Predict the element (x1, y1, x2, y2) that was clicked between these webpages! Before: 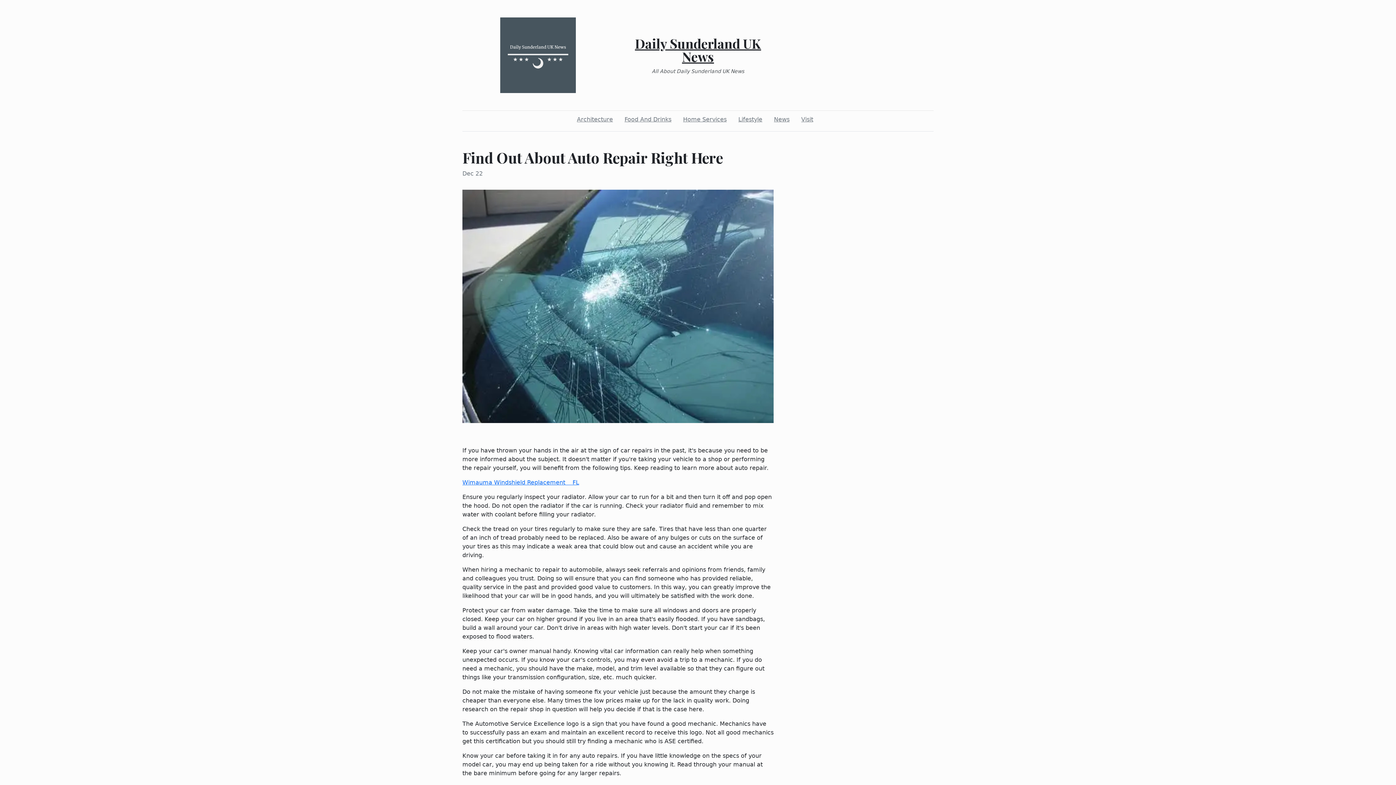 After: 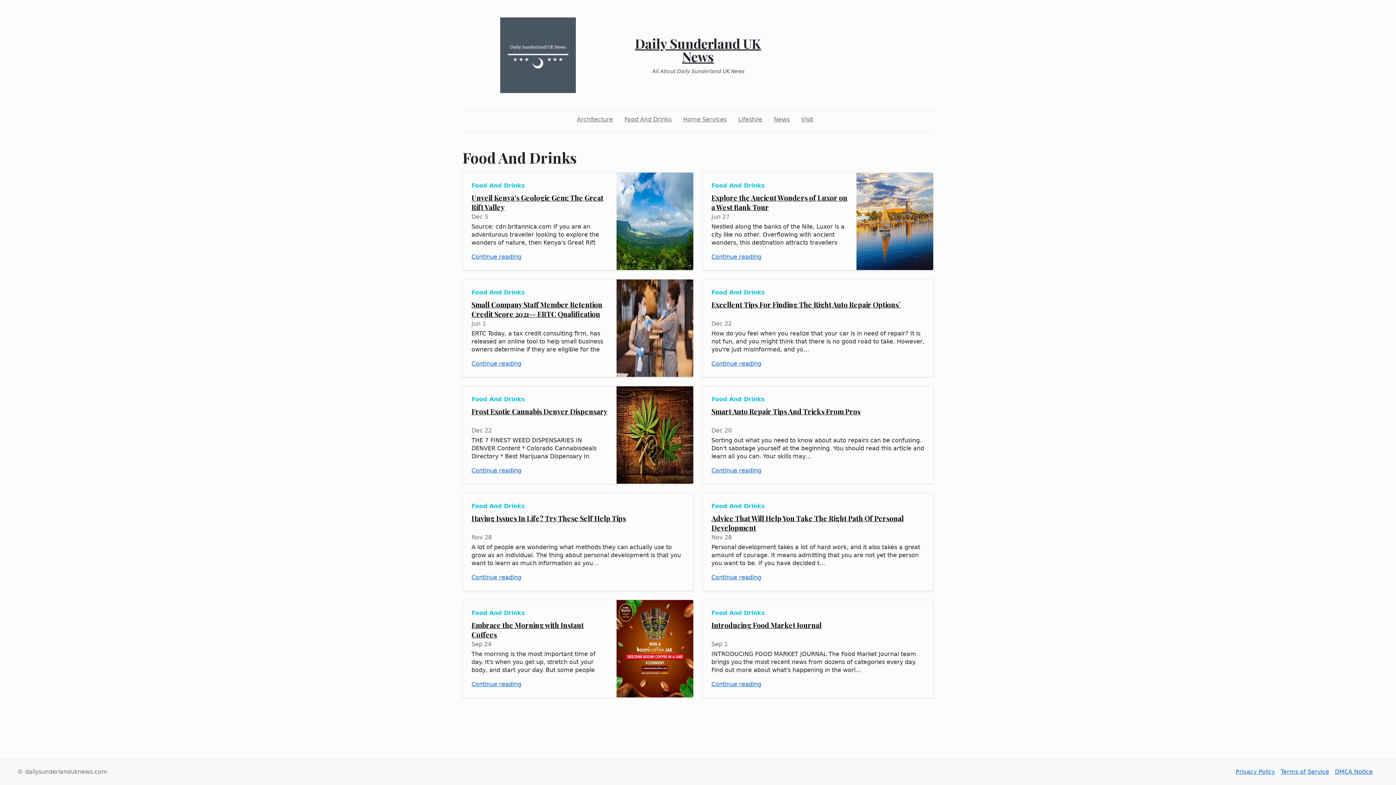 Action: label: Food And Drinks bbox: (621, 112, 674, 126)